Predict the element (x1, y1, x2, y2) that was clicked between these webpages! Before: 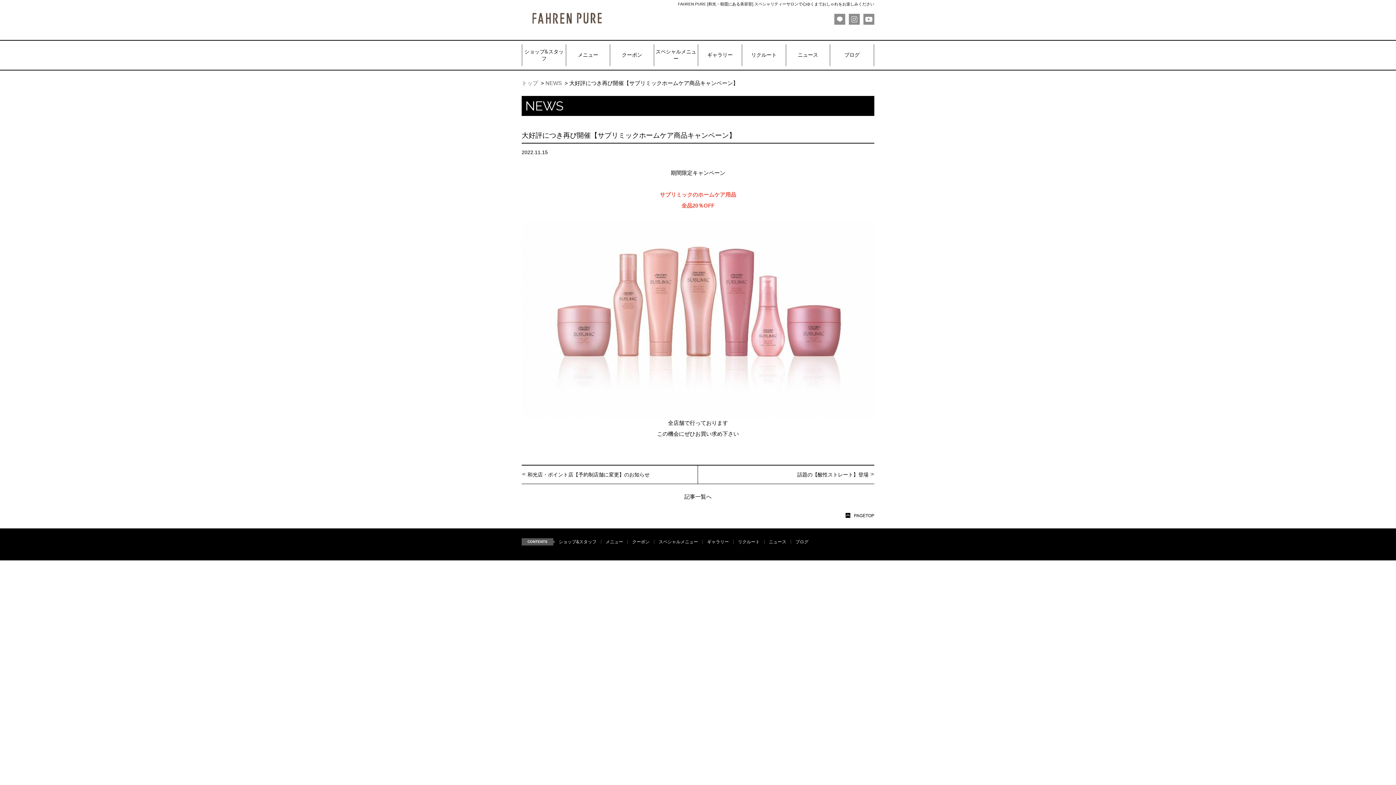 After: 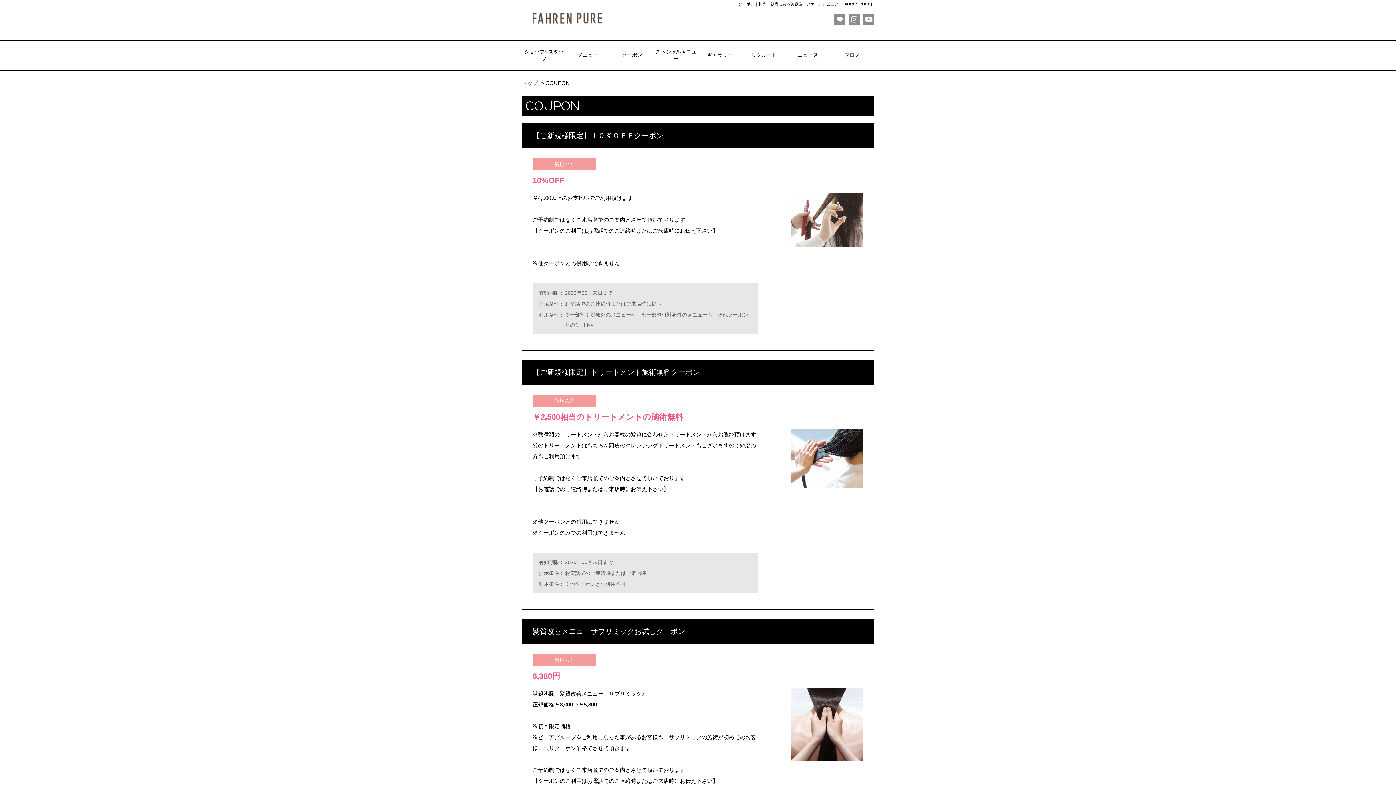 Action: bbox: (632, 539, 649, 544) label: クーポン